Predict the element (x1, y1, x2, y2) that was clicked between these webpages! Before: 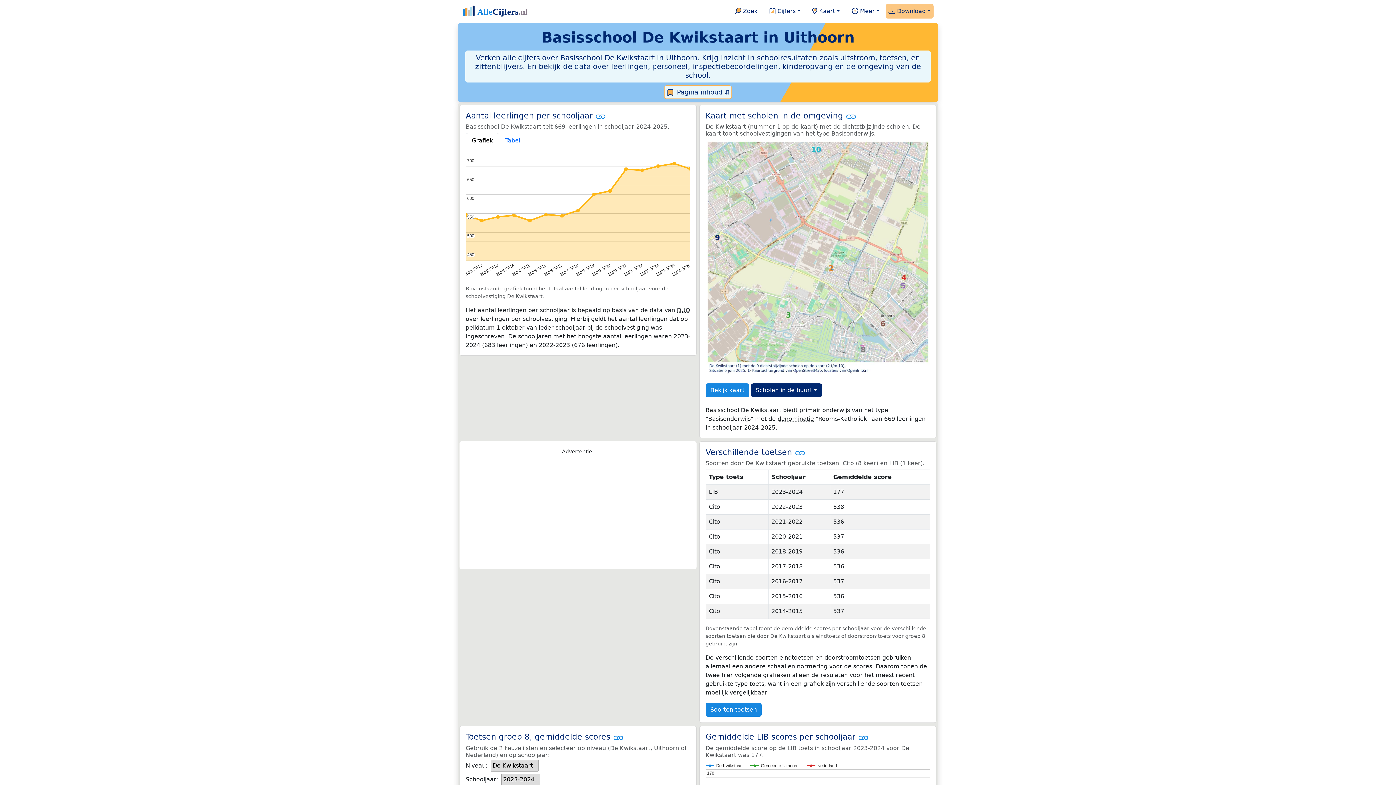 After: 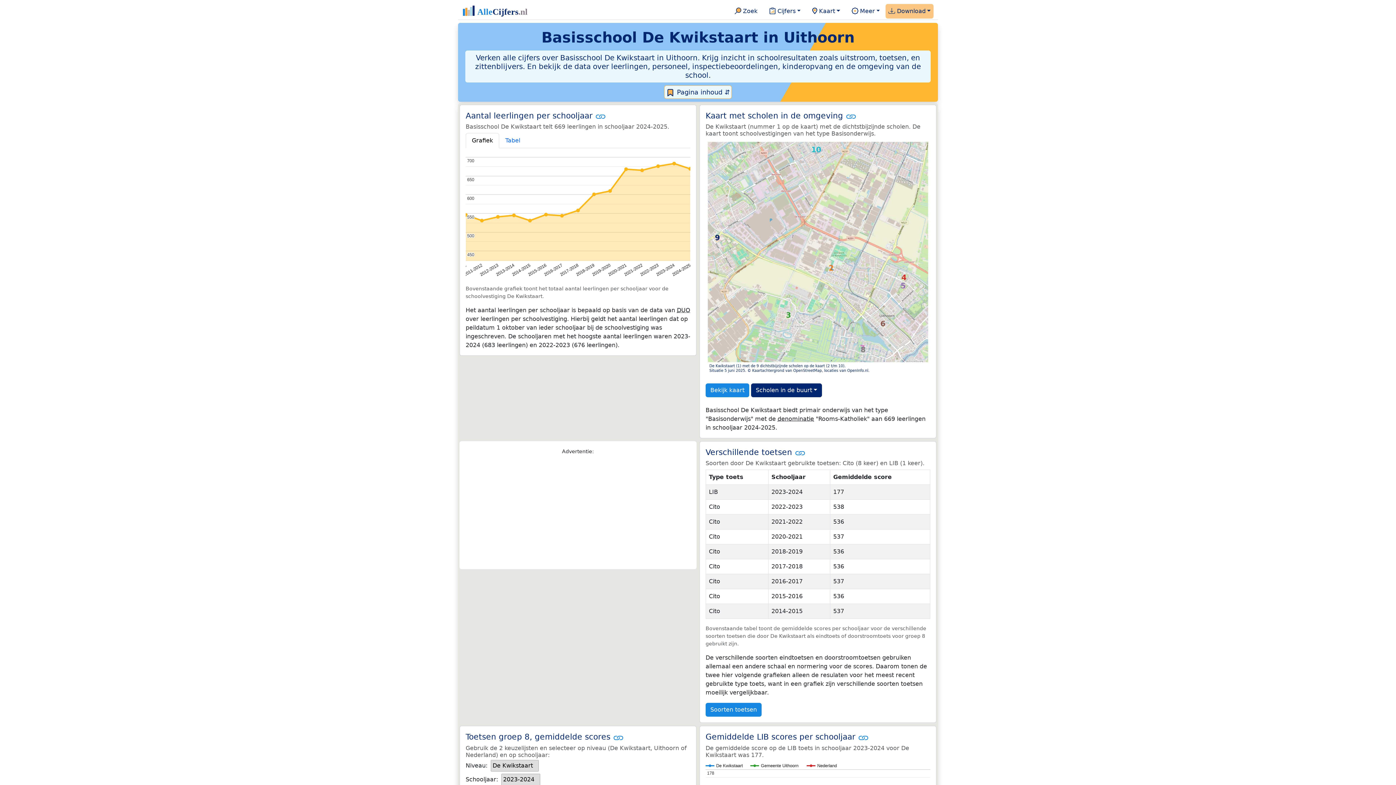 Action: bbox: (462, 2, 539, 19)